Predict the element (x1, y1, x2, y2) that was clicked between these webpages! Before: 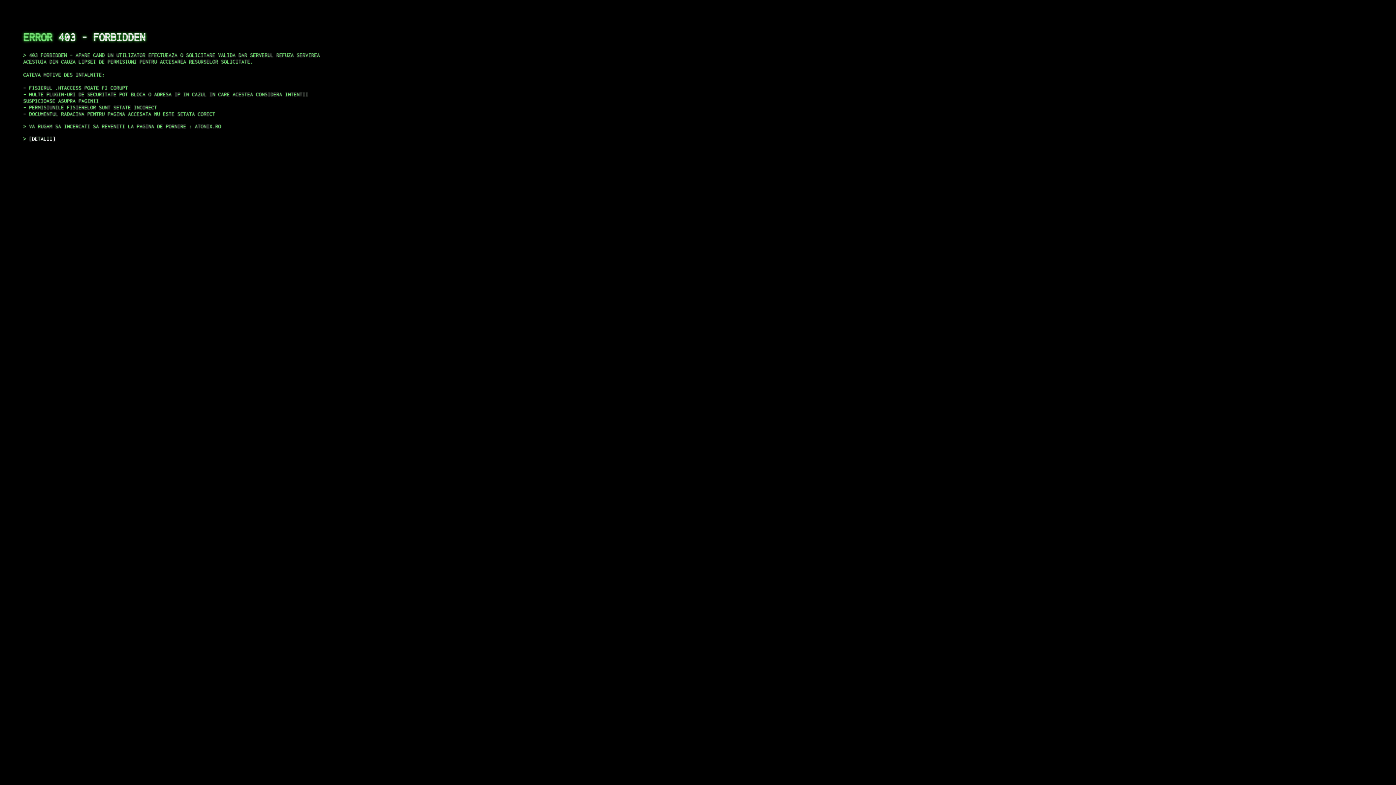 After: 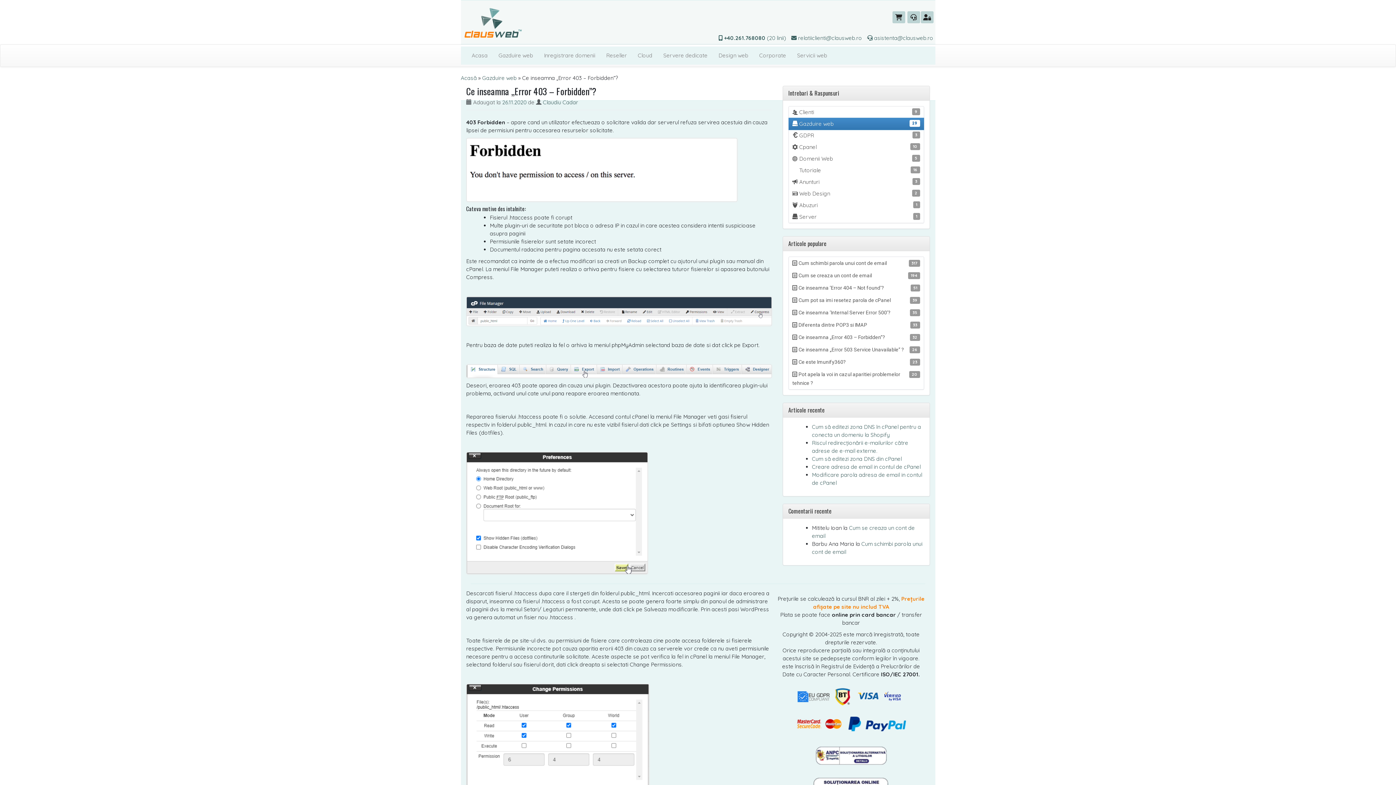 Action: label: DETALII bbox: (29, 135, 55, 141)